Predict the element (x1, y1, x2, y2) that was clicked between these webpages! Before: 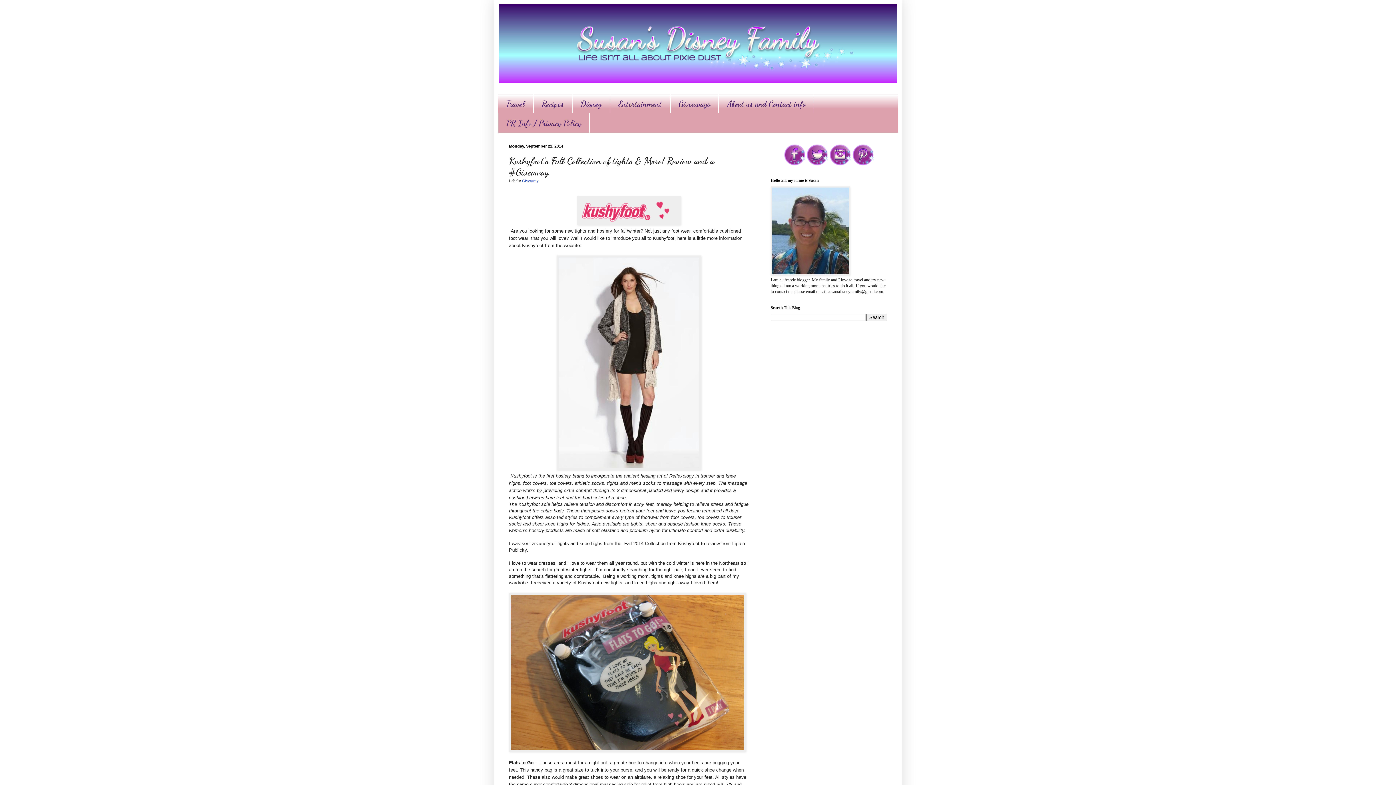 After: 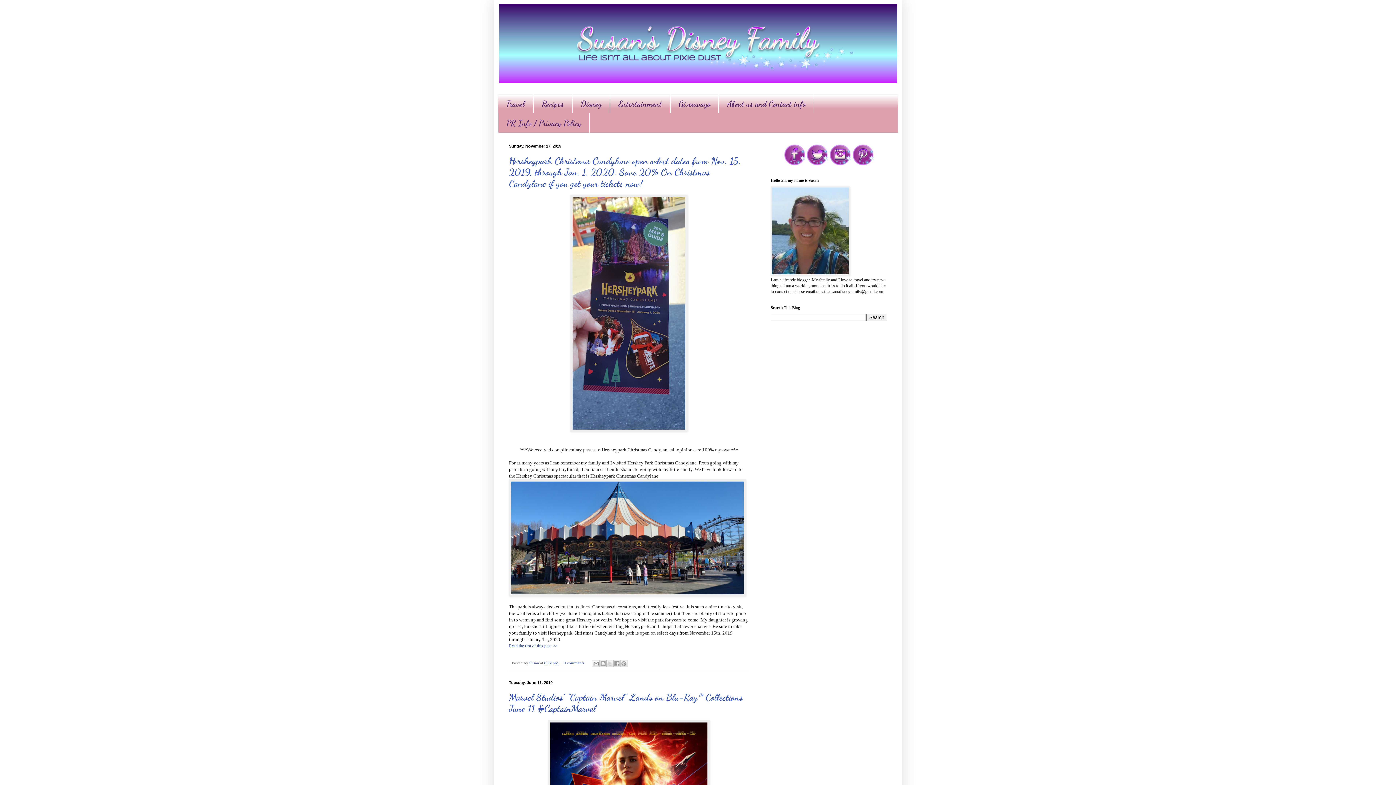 Action: bbox: (498, 3, 898, 83)